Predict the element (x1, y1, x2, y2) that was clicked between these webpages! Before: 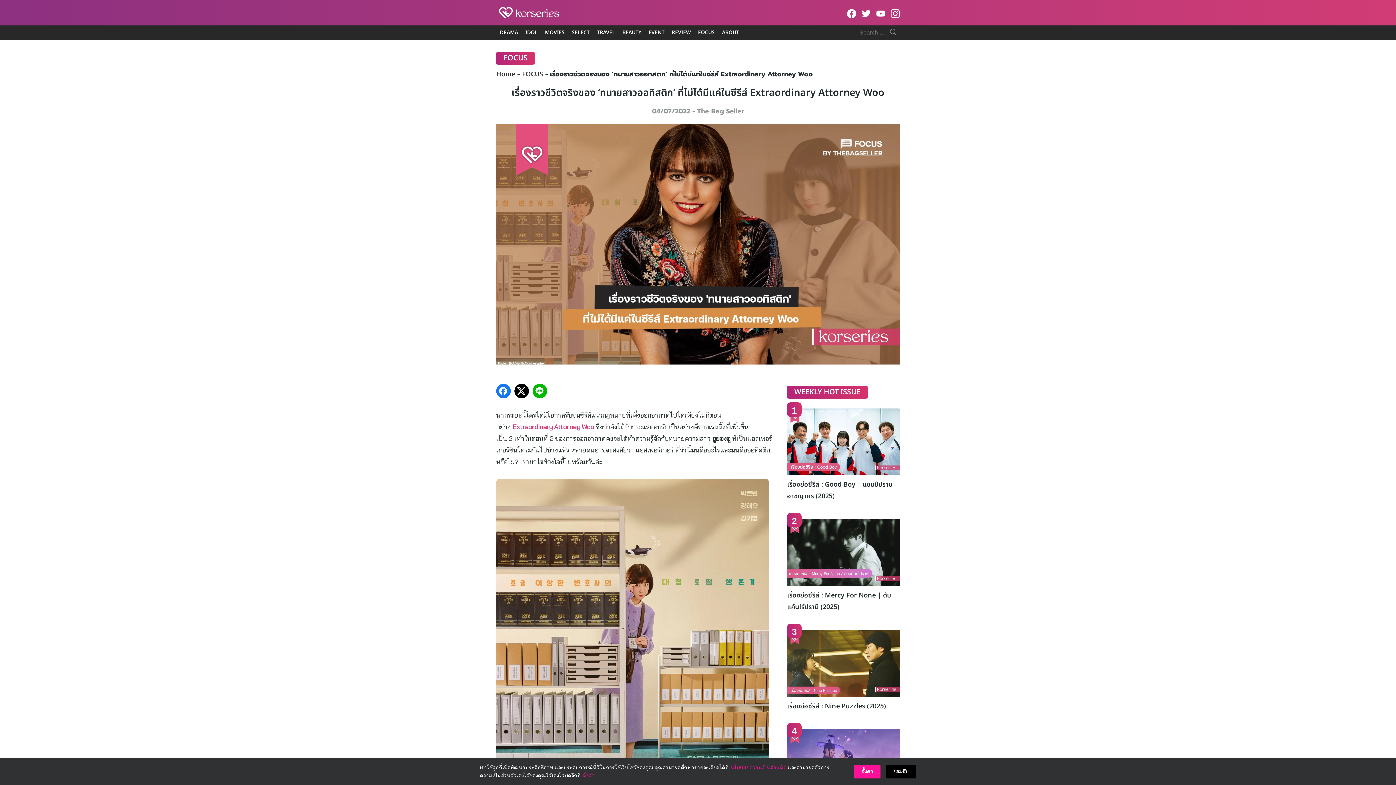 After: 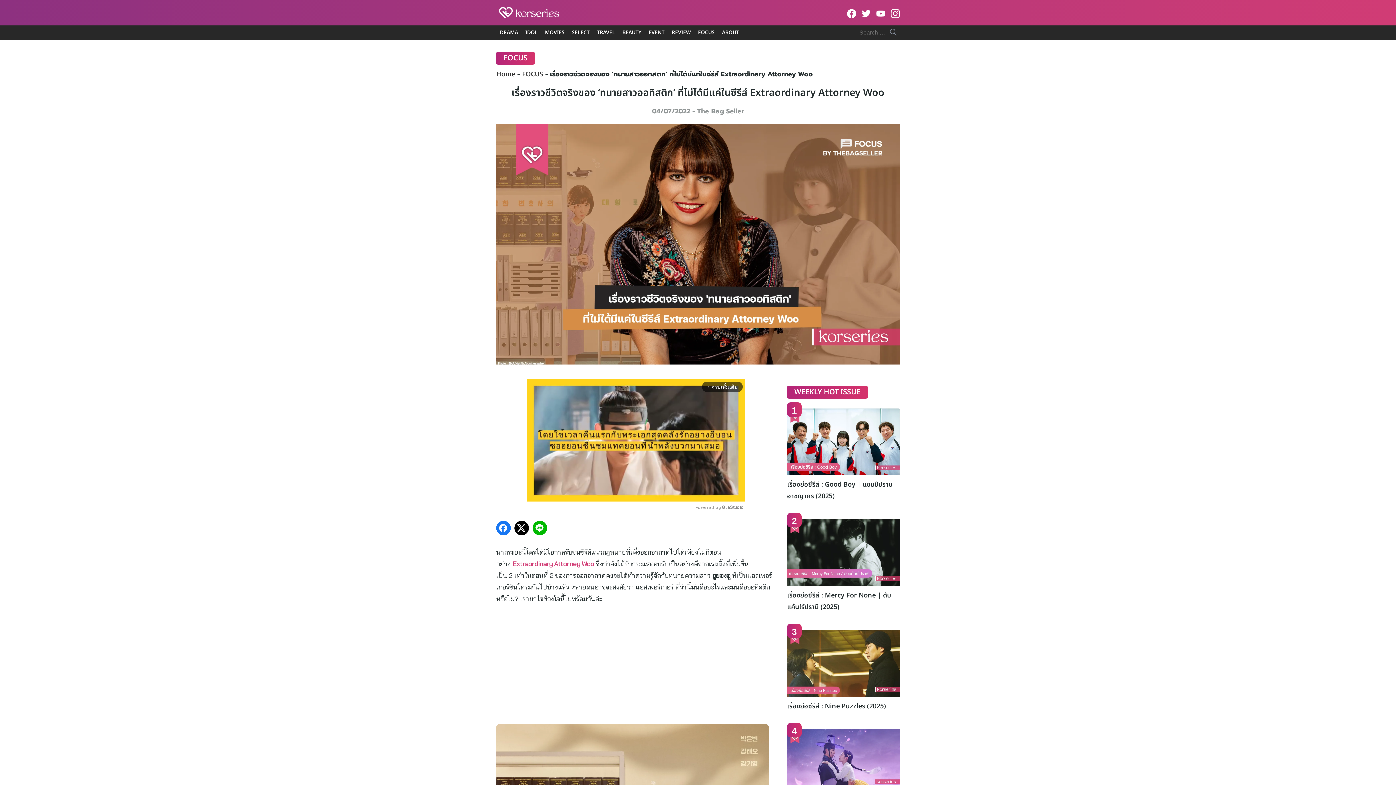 Action: label: ยอมรับ bbox: (886, 765, 916, 778)